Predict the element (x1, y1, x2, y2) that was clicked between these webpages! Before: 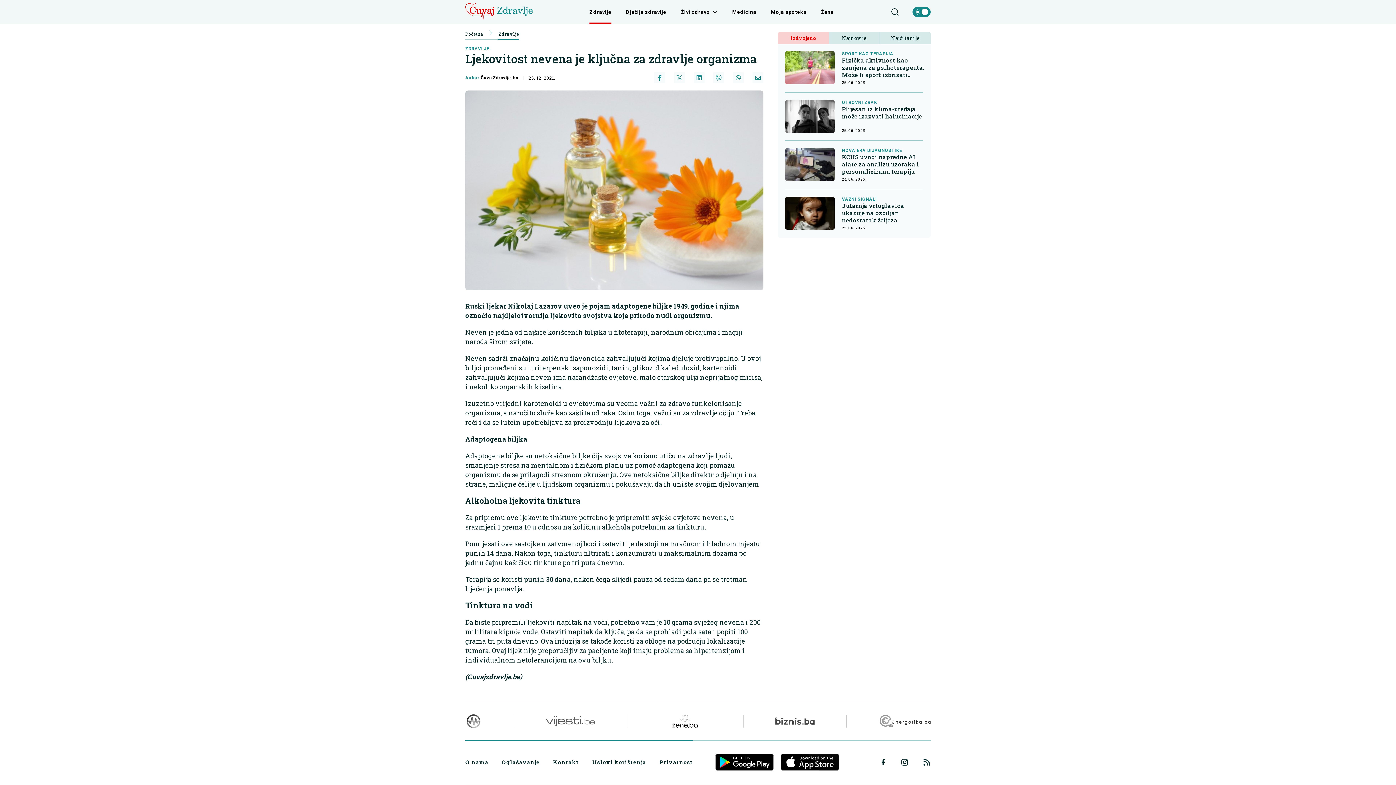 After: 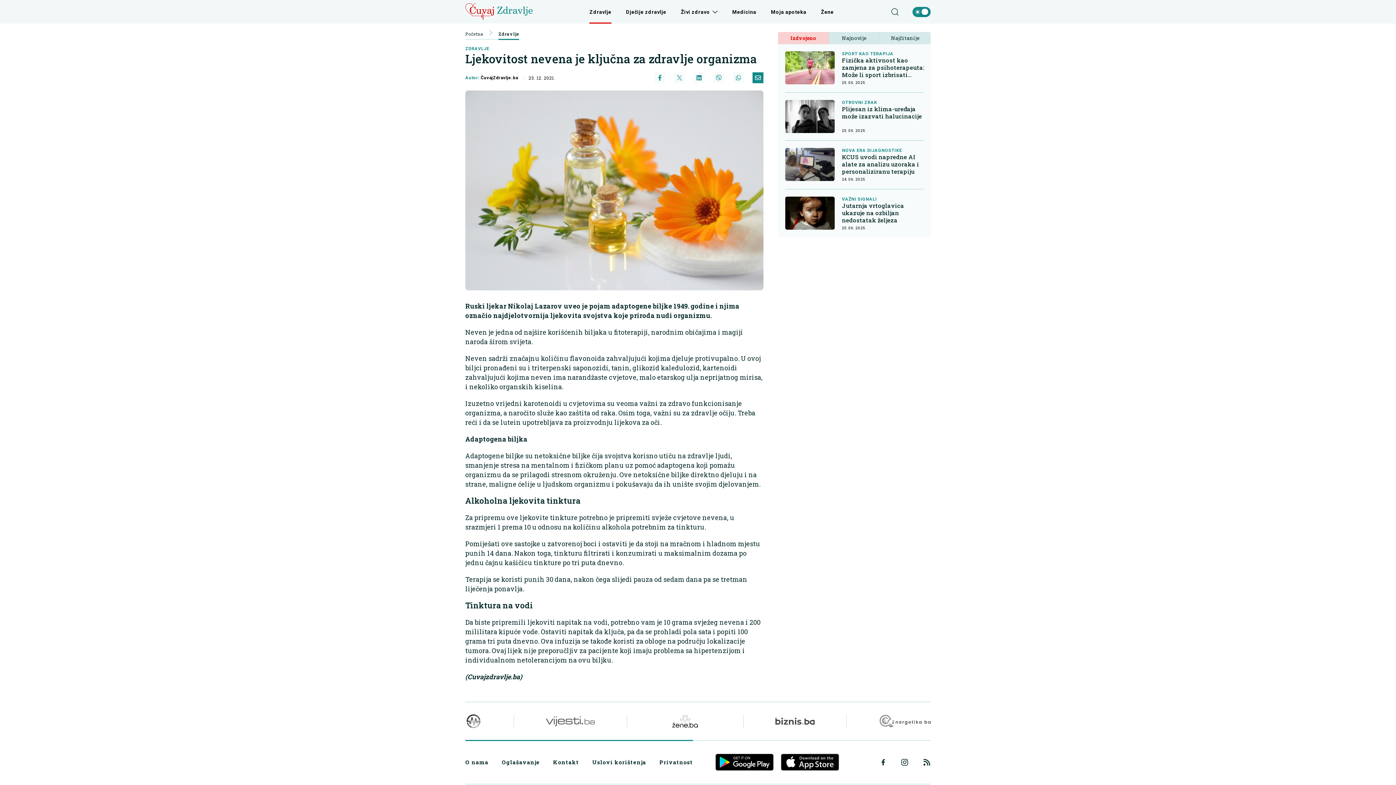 Action: bbox: (752, 72, 763, 83)